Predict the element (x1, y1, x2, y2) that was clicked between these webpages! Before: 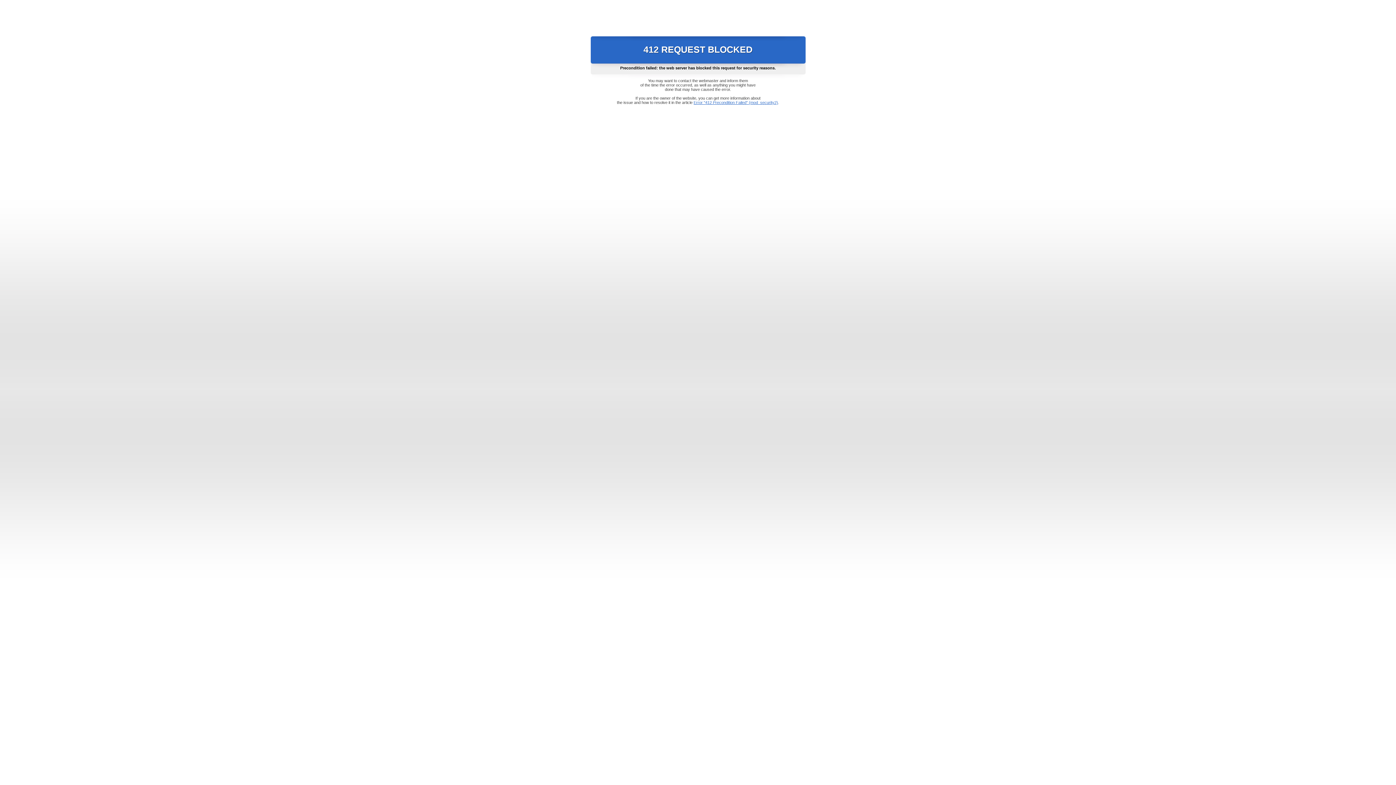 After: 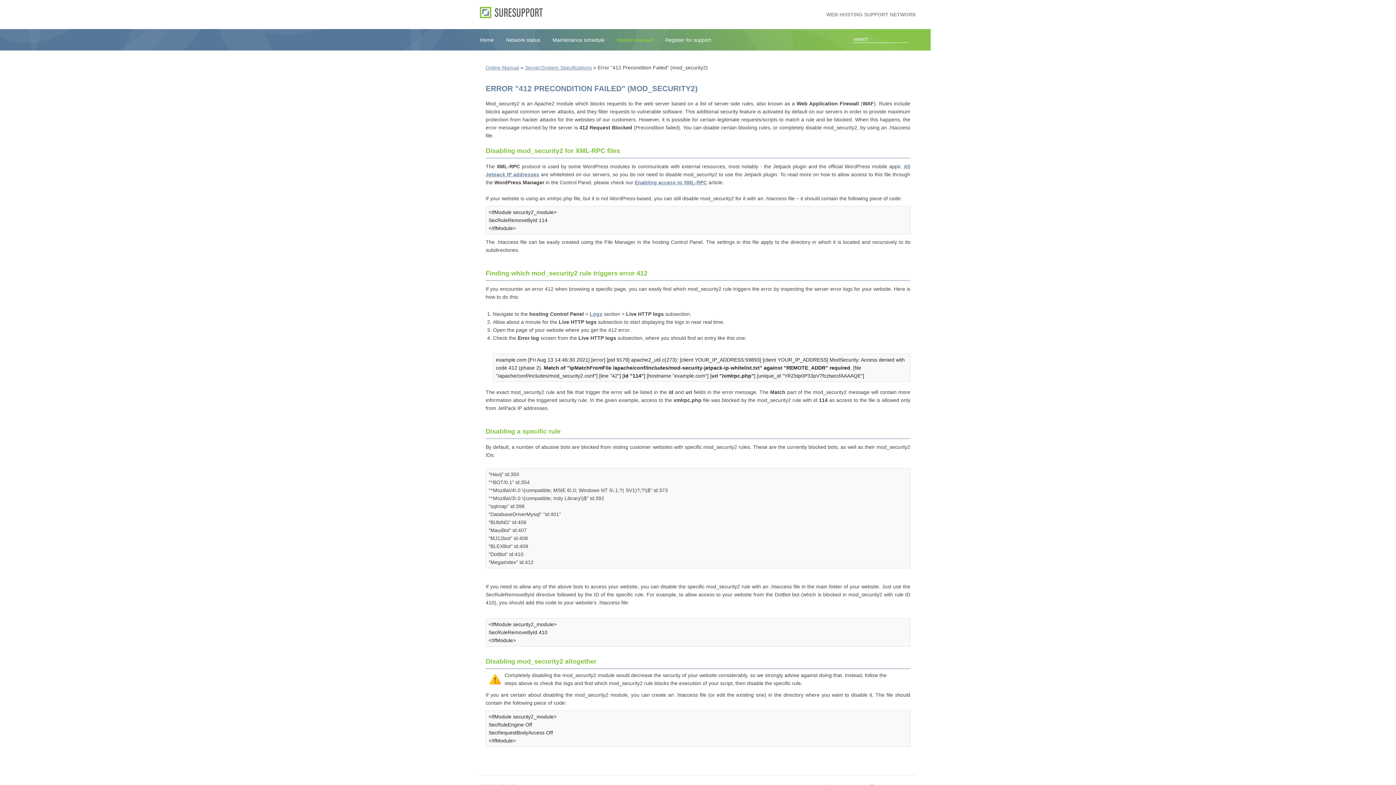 Action: label: Error "412 Precondition Failed" (mod_security2) bbox: (693, 100, 778, 104)